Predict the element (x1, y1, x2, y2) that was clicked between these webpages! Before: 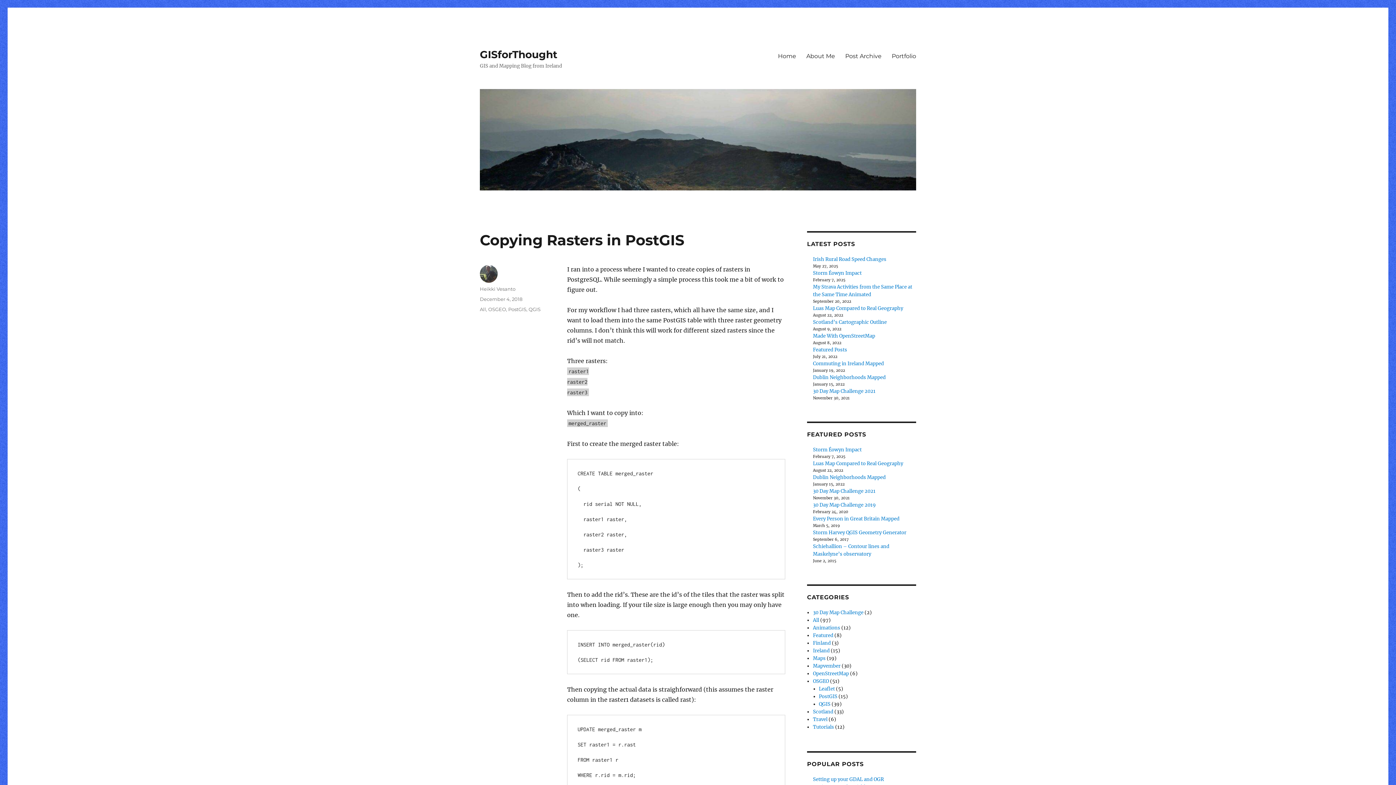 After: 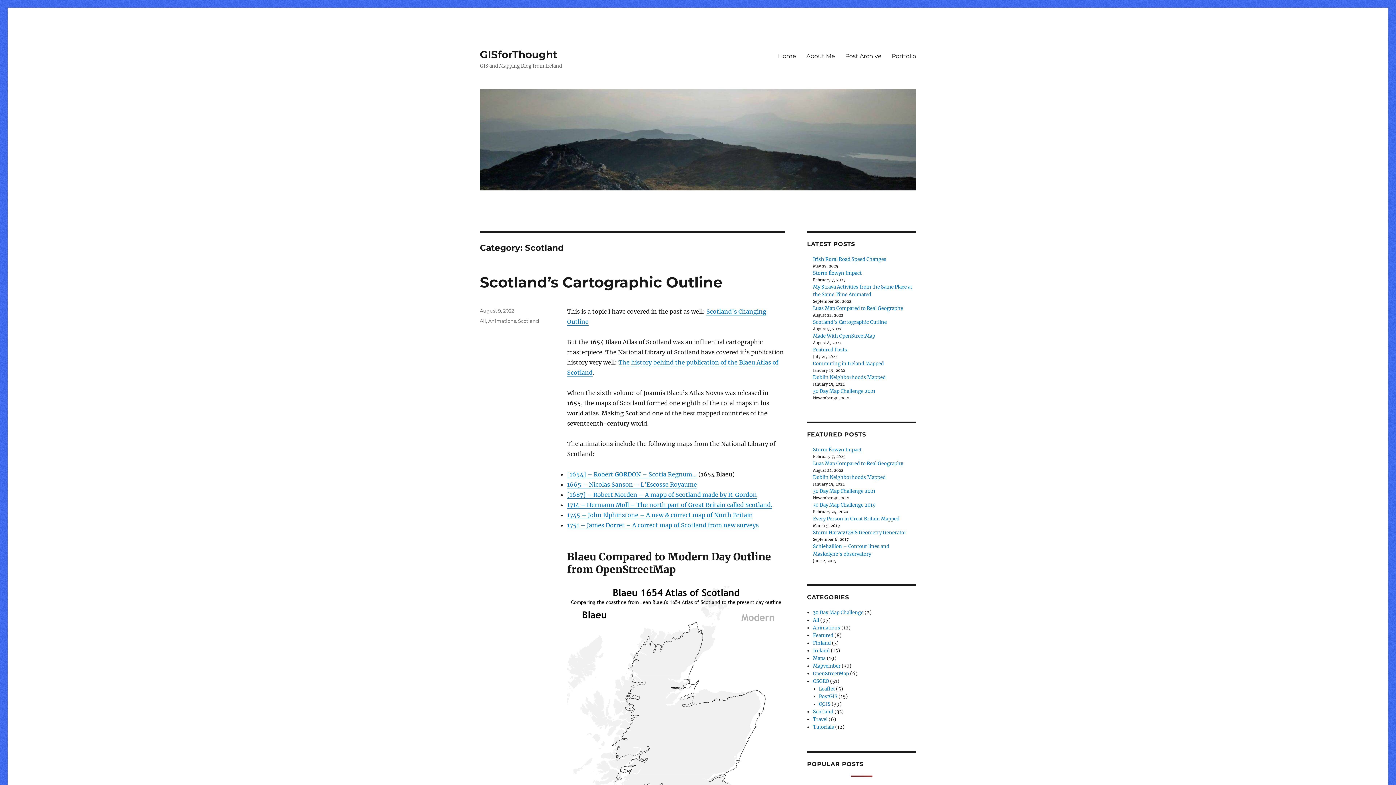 Action: bbox: (813, 709, 833, 715) label: Scotland